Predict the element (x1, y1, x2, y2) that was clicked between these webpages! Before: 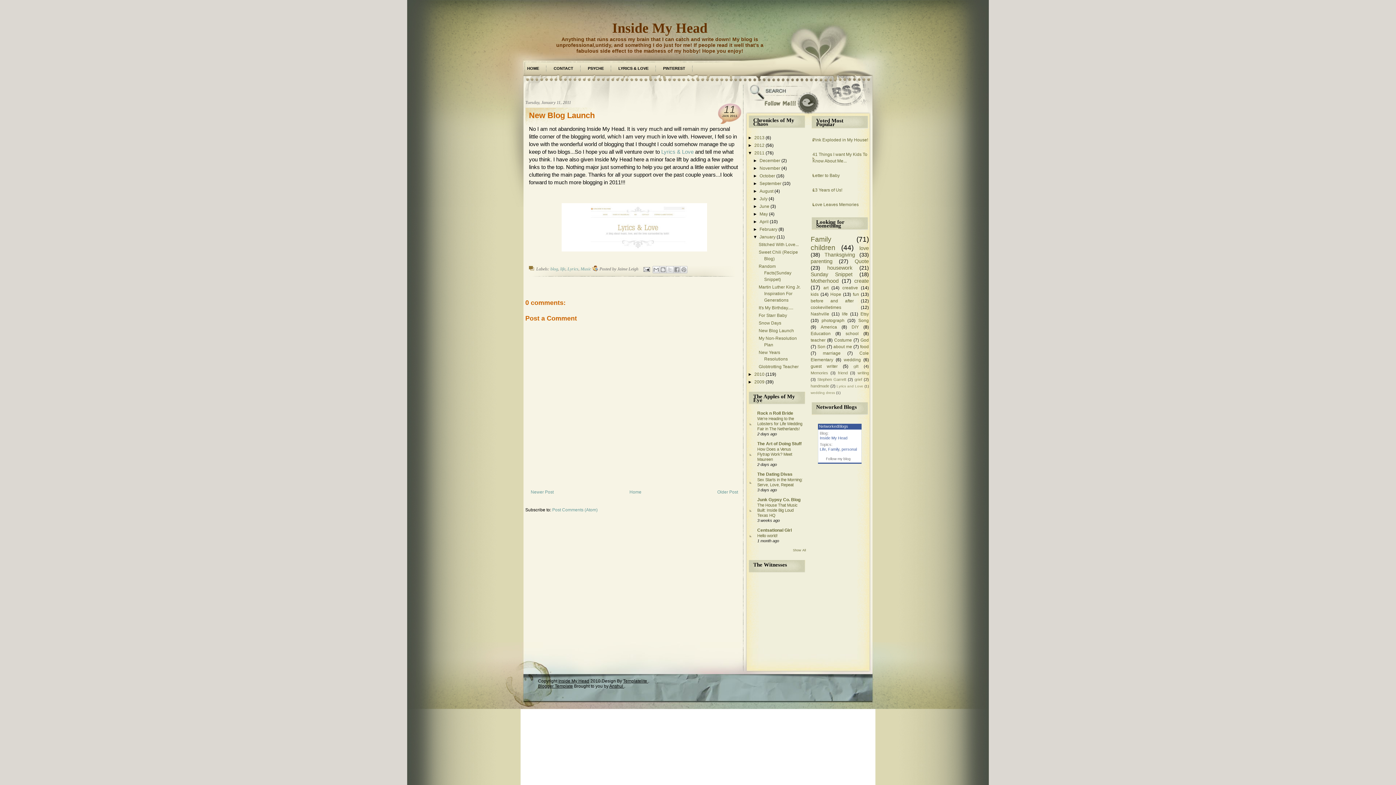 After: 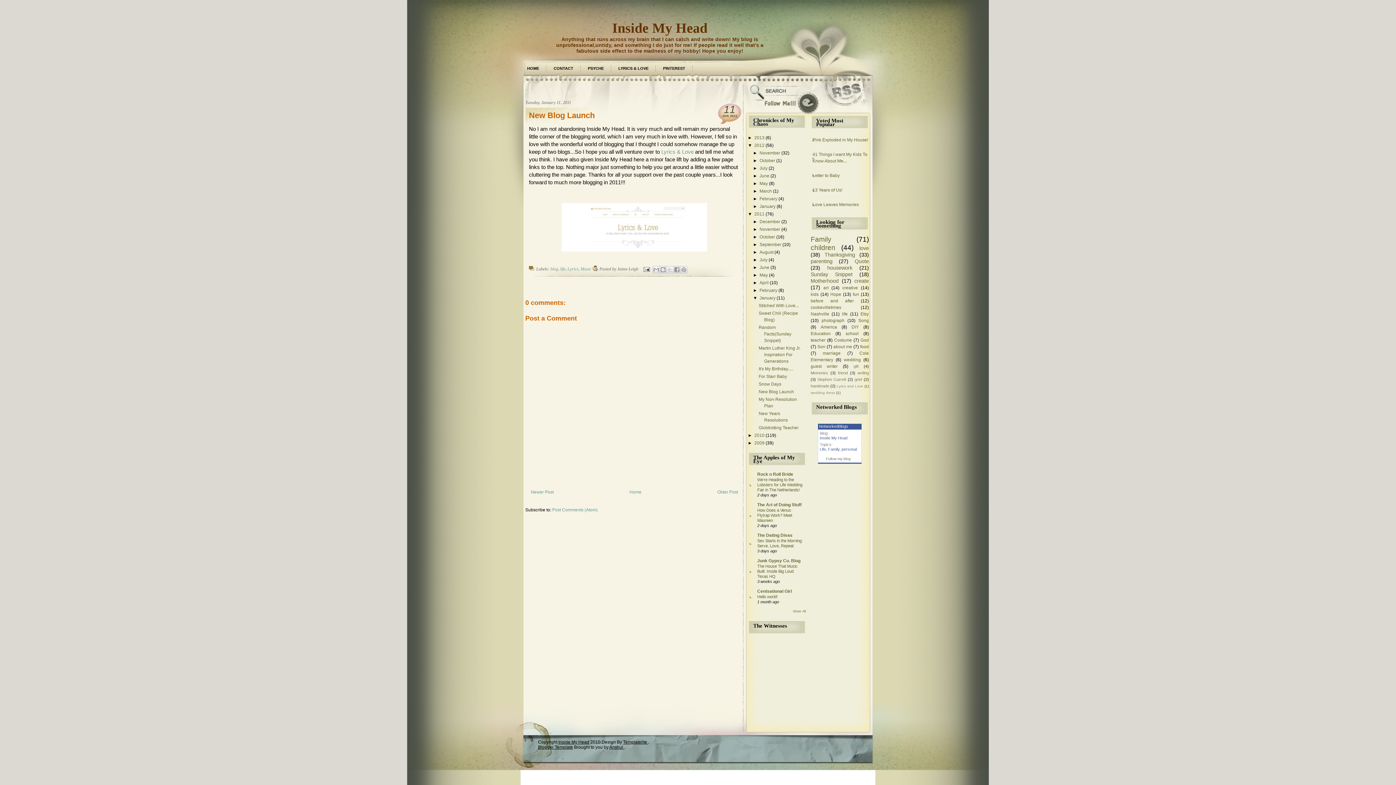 Action: bbox: (748, 142, 754, 148) label: ►  